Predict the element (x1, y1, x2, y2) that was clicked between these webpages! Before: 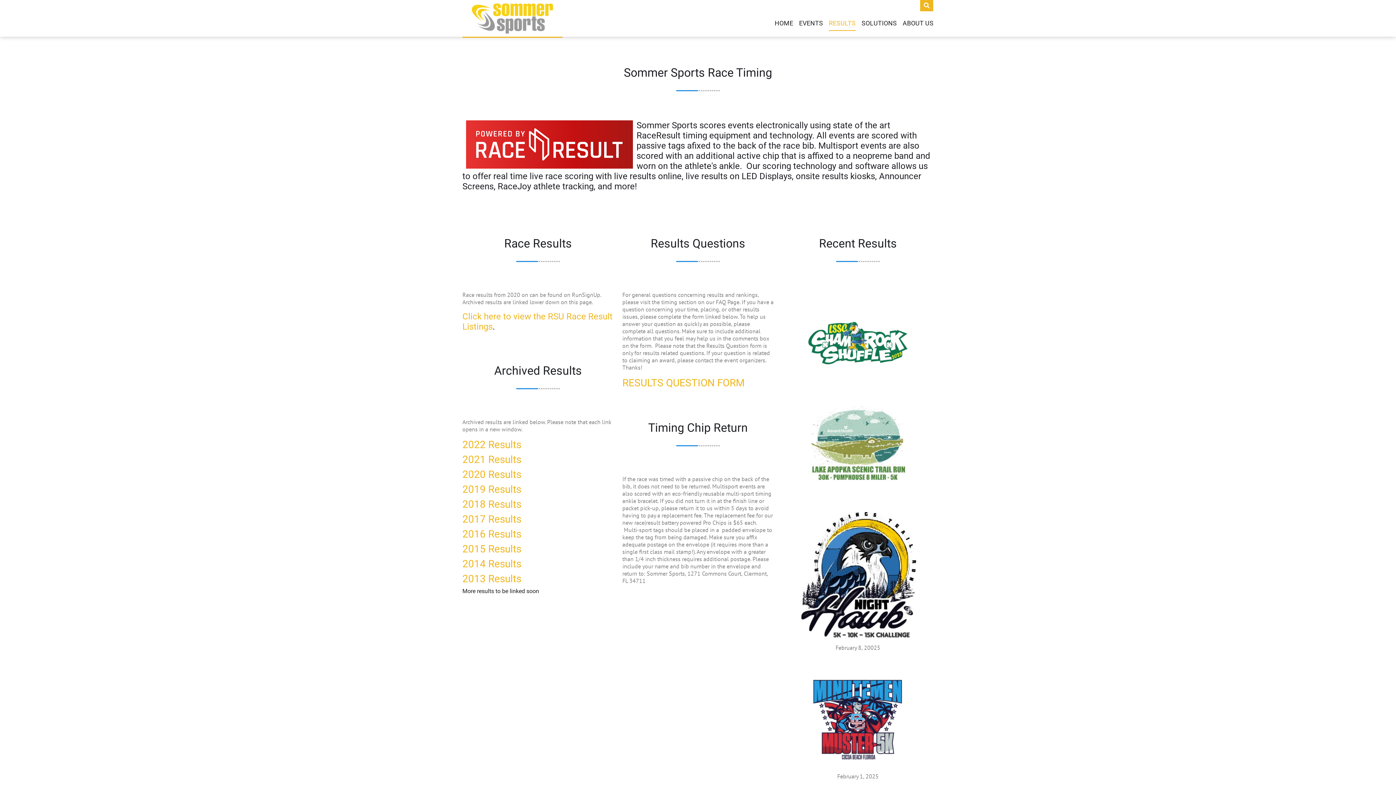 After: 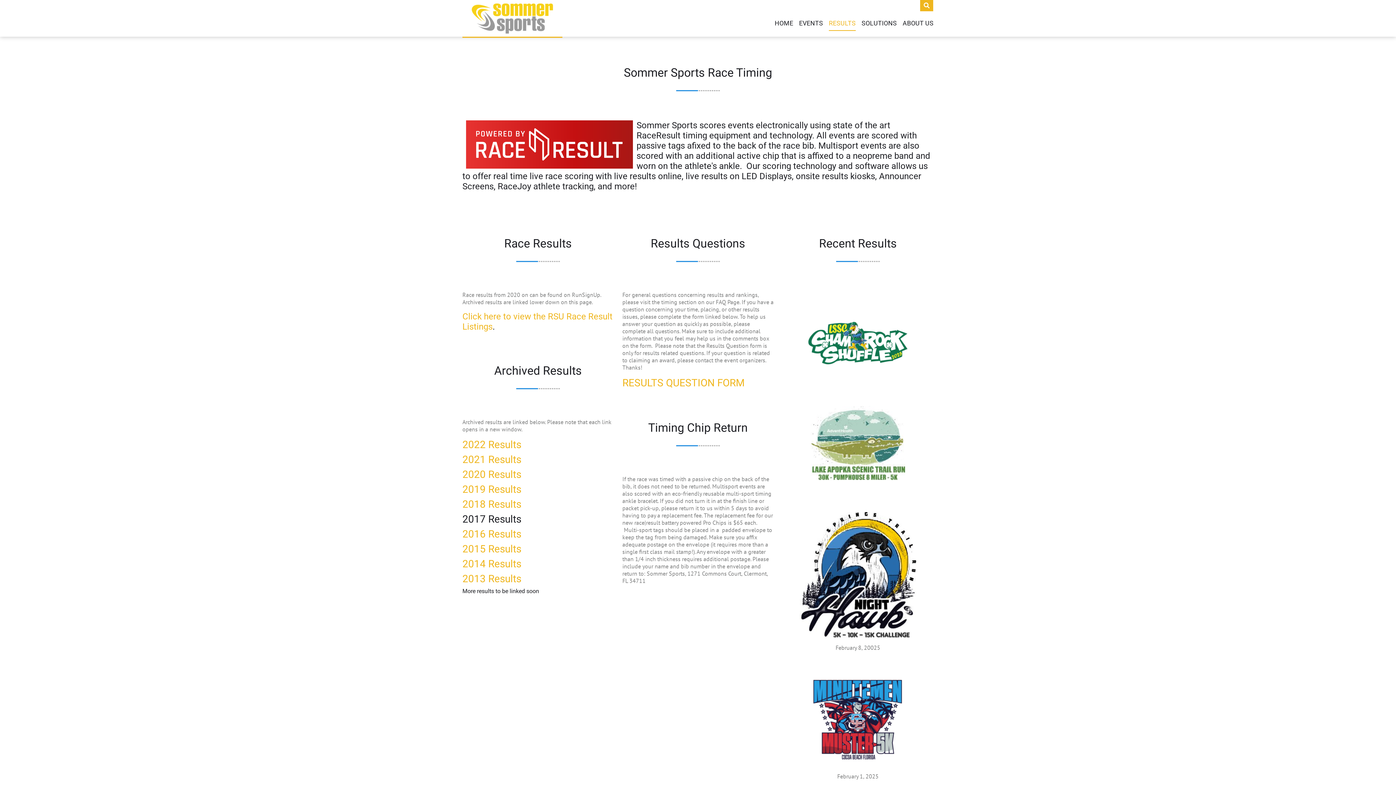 Action: label: 2017 Results bbox: (462, 513, 521, 525)